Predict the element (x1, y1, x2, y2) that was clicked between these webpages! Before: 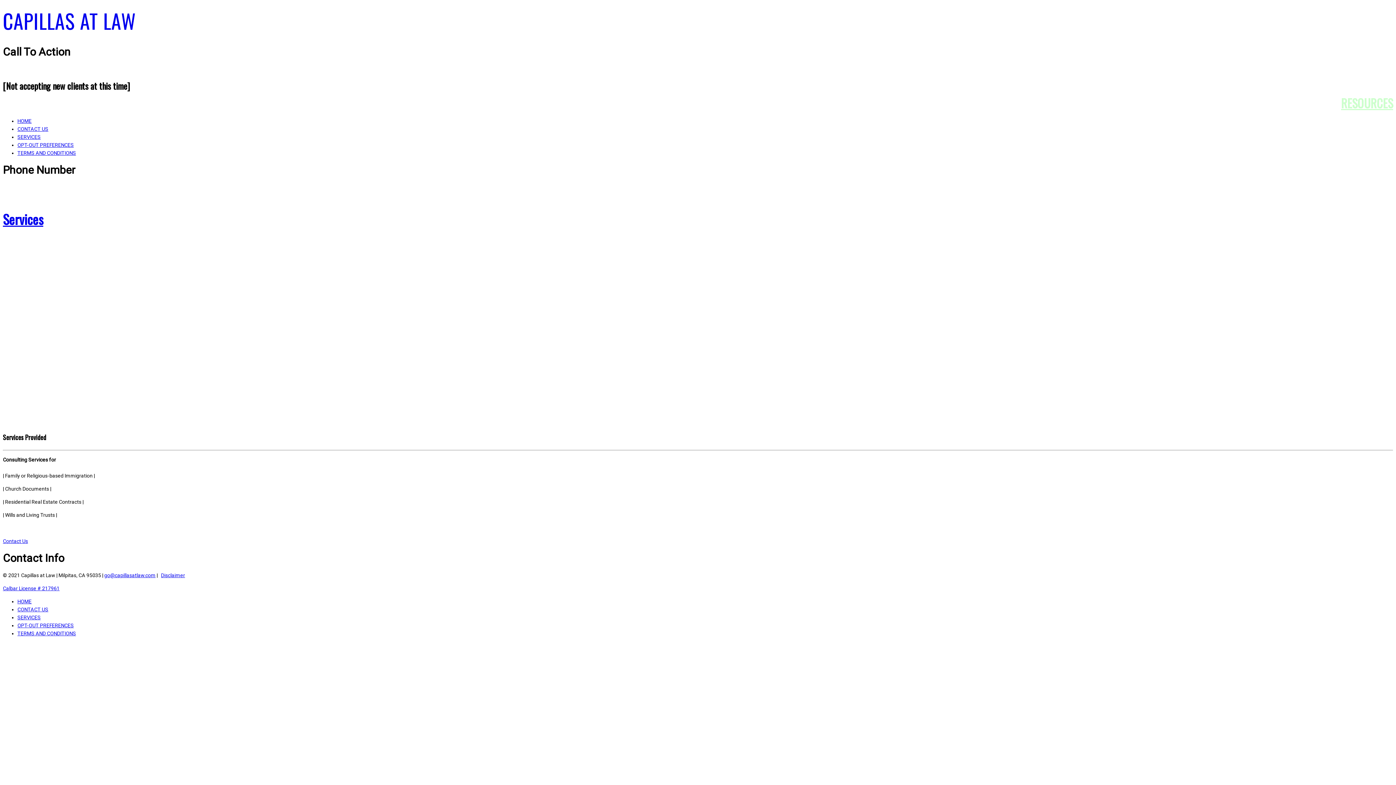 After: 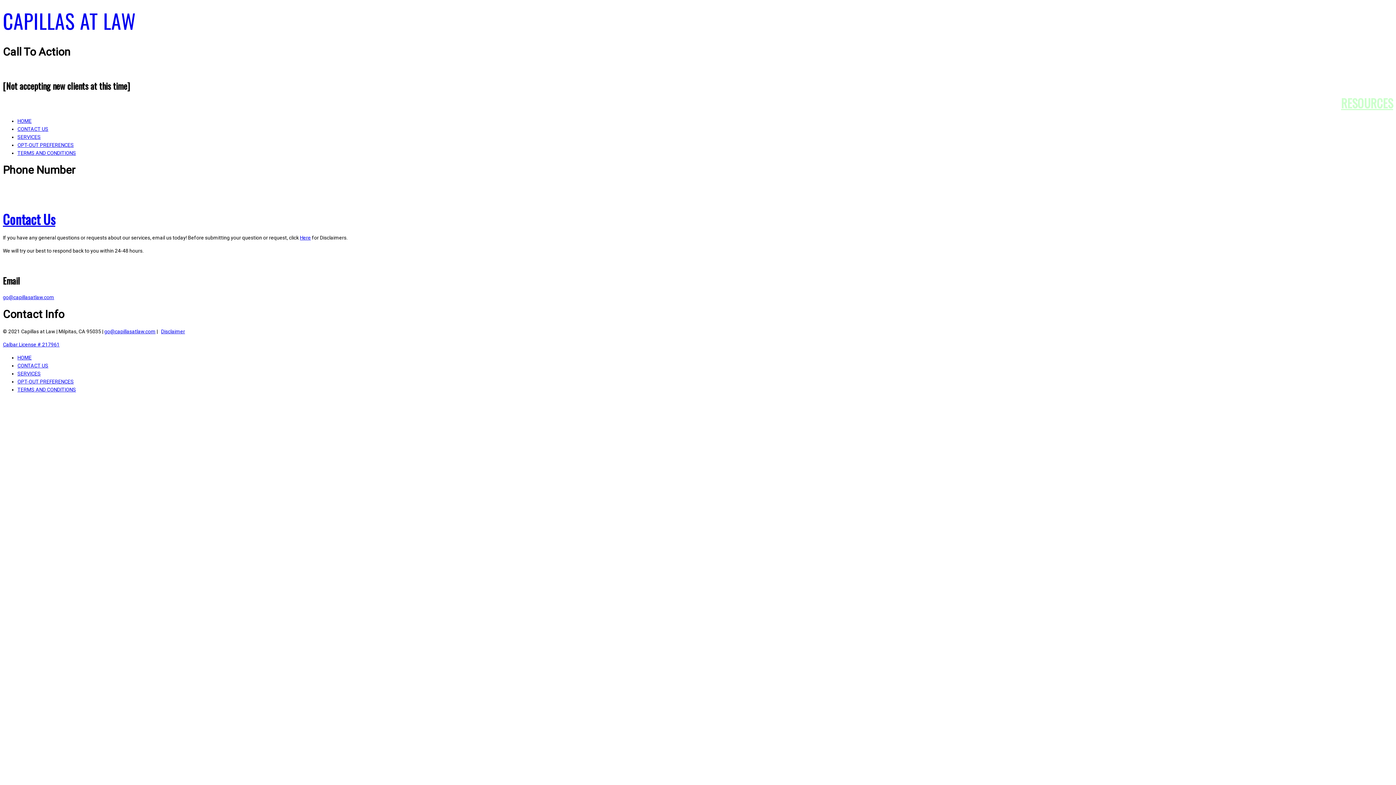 Action: label: CONTACT US bbox: (17, 126, 48, 131)